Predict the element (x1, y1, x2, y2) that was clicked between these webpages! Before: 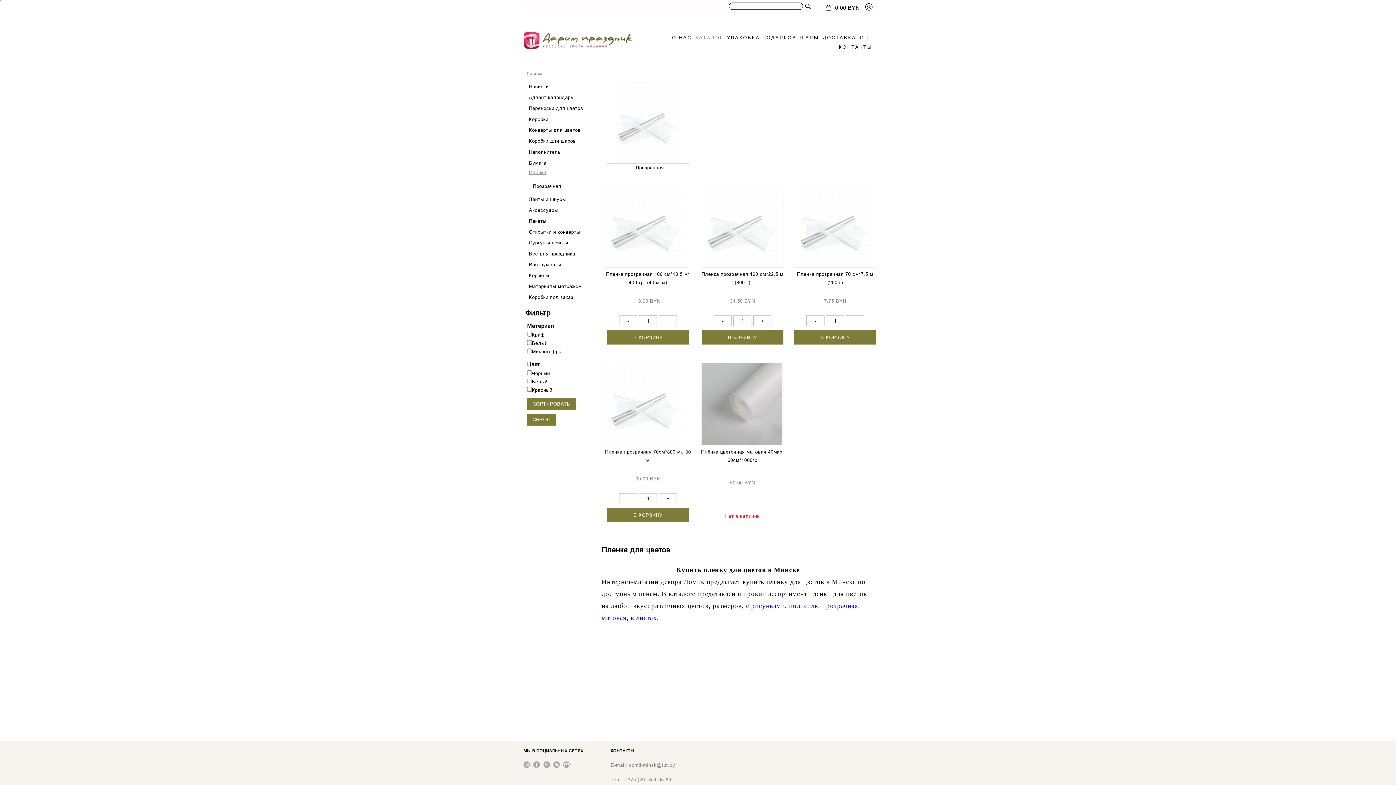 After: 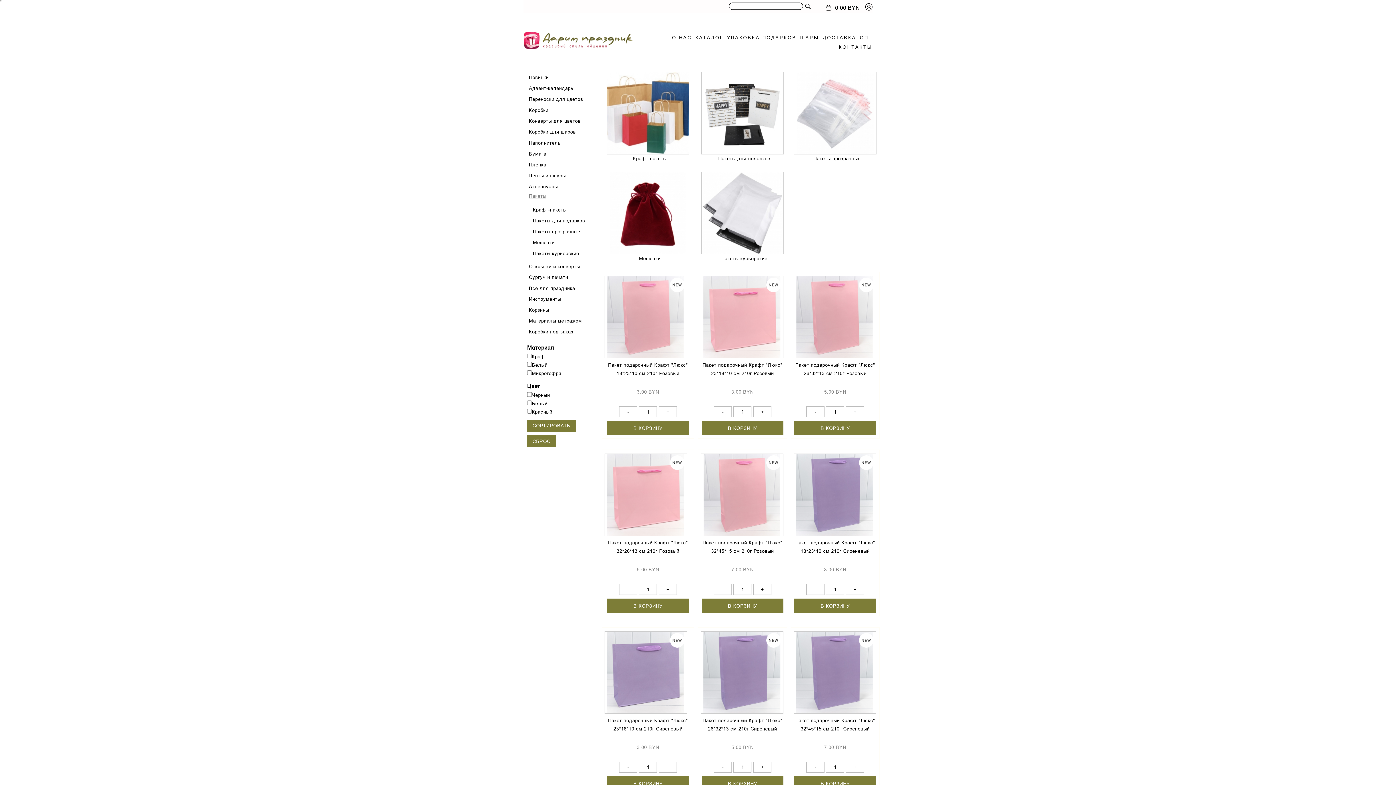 Action: bbox: (529, 218, 546, 223) label: Пакеты